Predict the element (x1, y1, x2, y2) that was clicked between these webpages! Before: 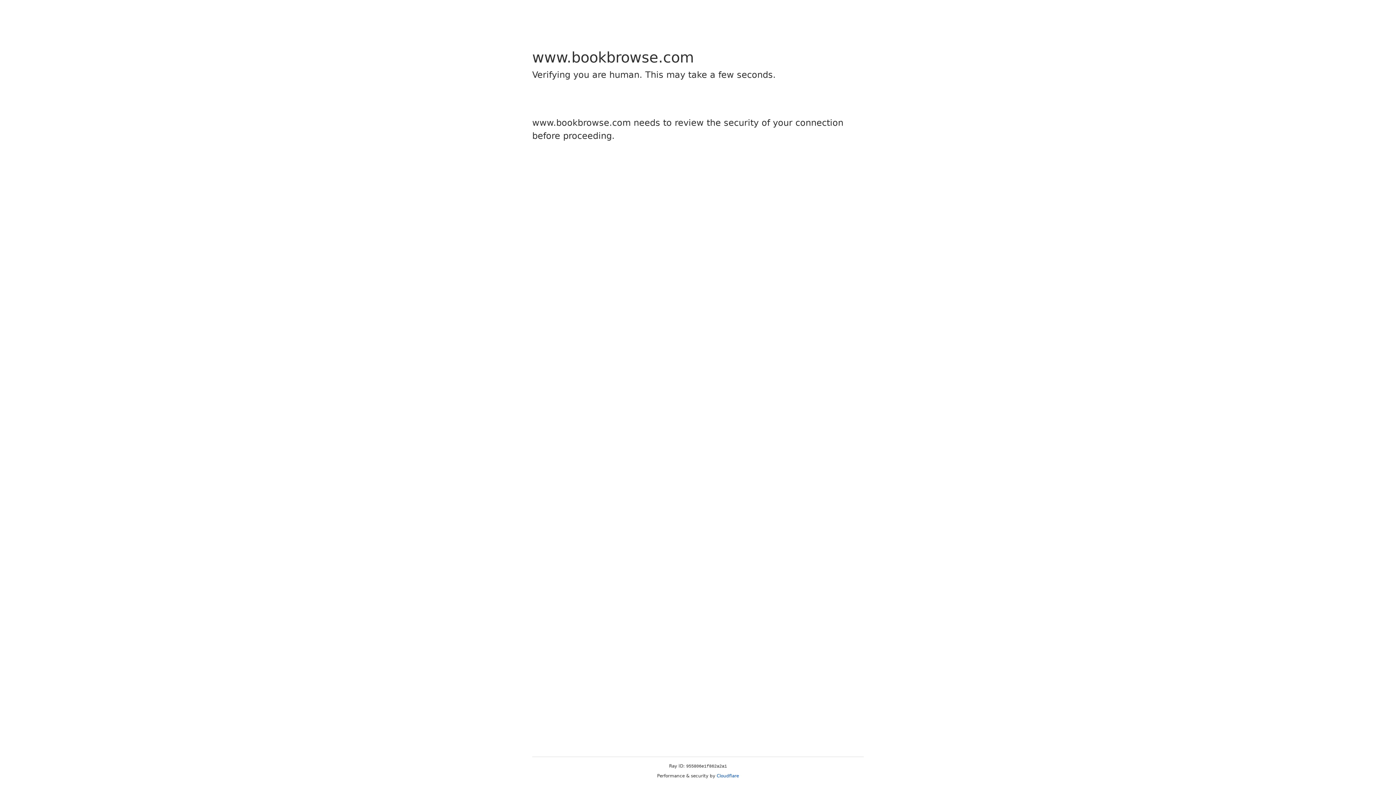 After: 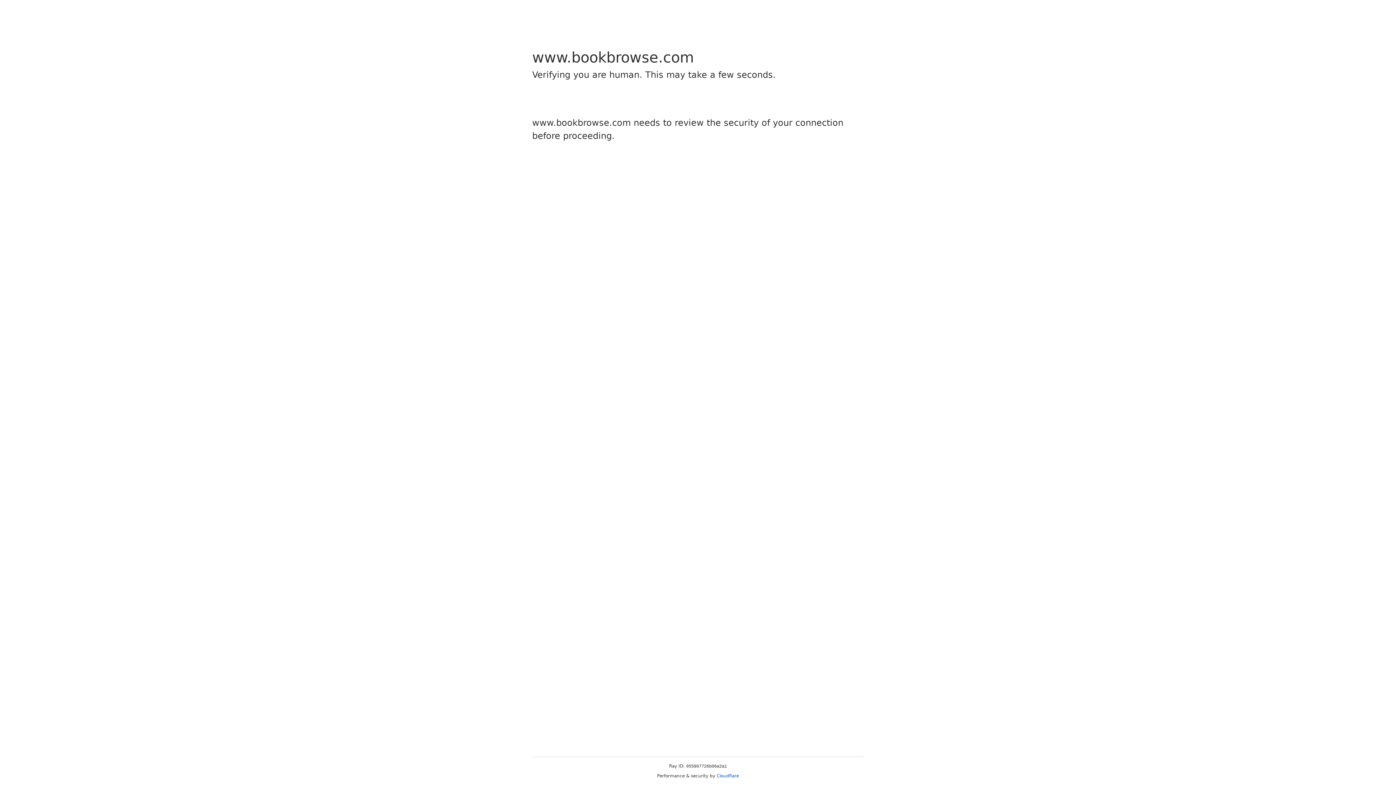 Action: label: Cloudflare bbox: (716, 773, 739, 778)